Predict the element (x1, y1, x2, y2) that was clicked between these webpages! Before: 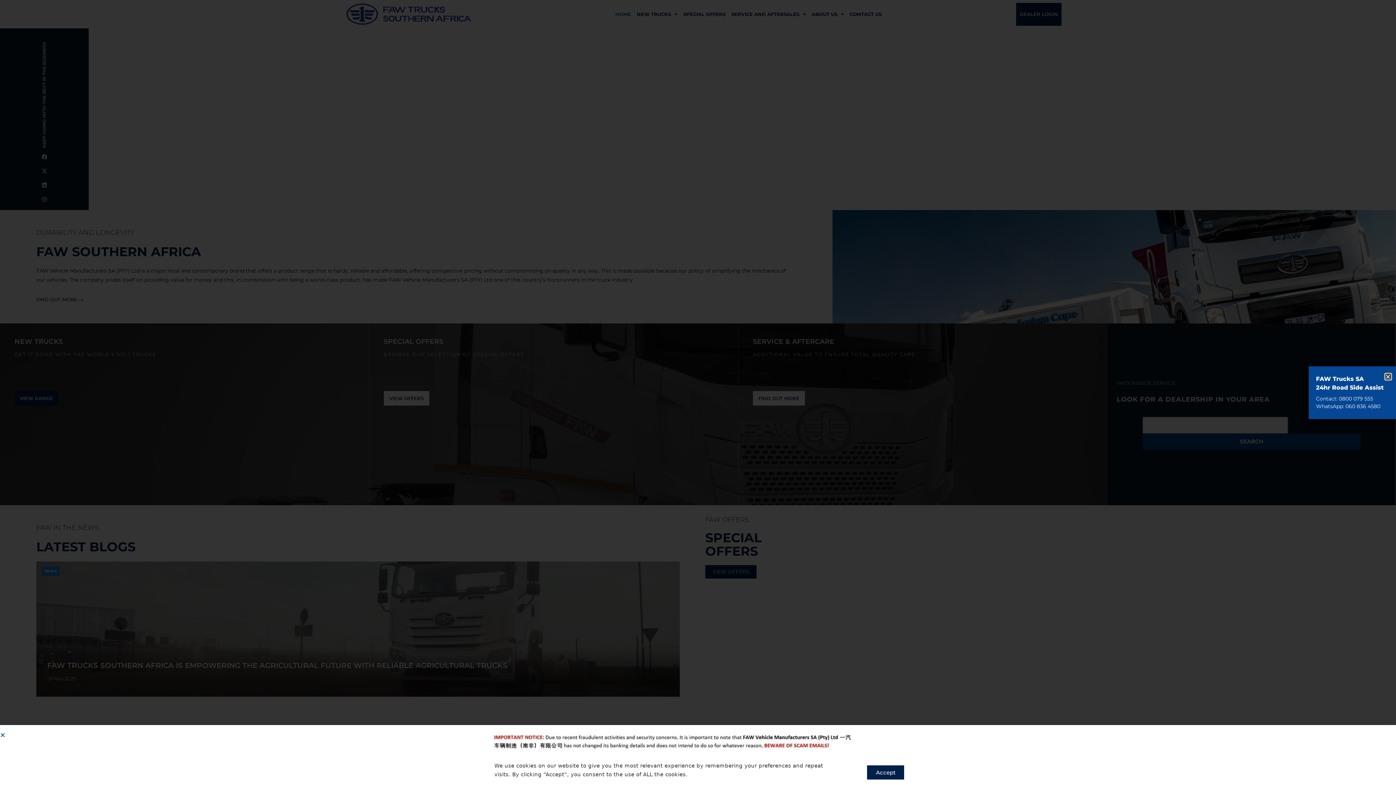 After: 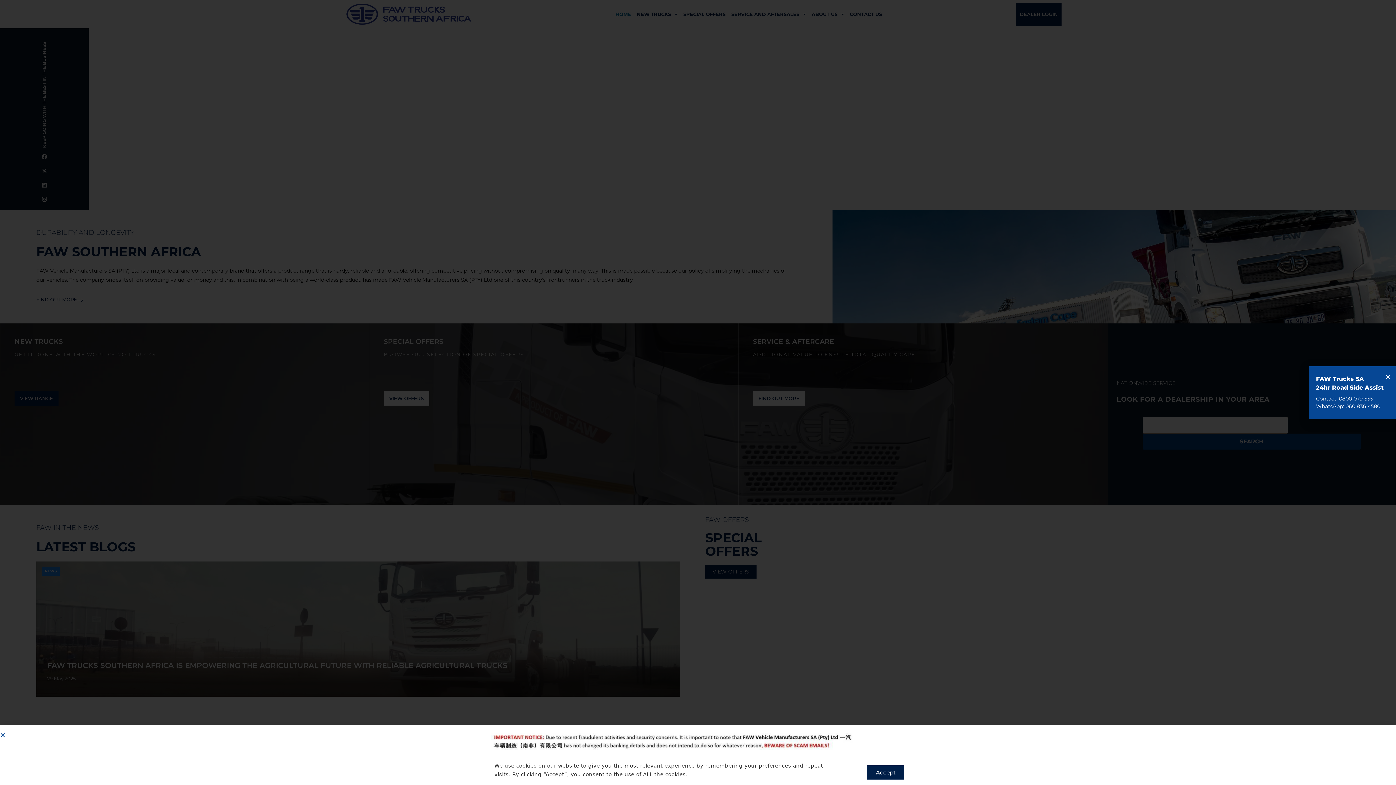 Action: bbox: (867, 765, 904, 780) label: Accept